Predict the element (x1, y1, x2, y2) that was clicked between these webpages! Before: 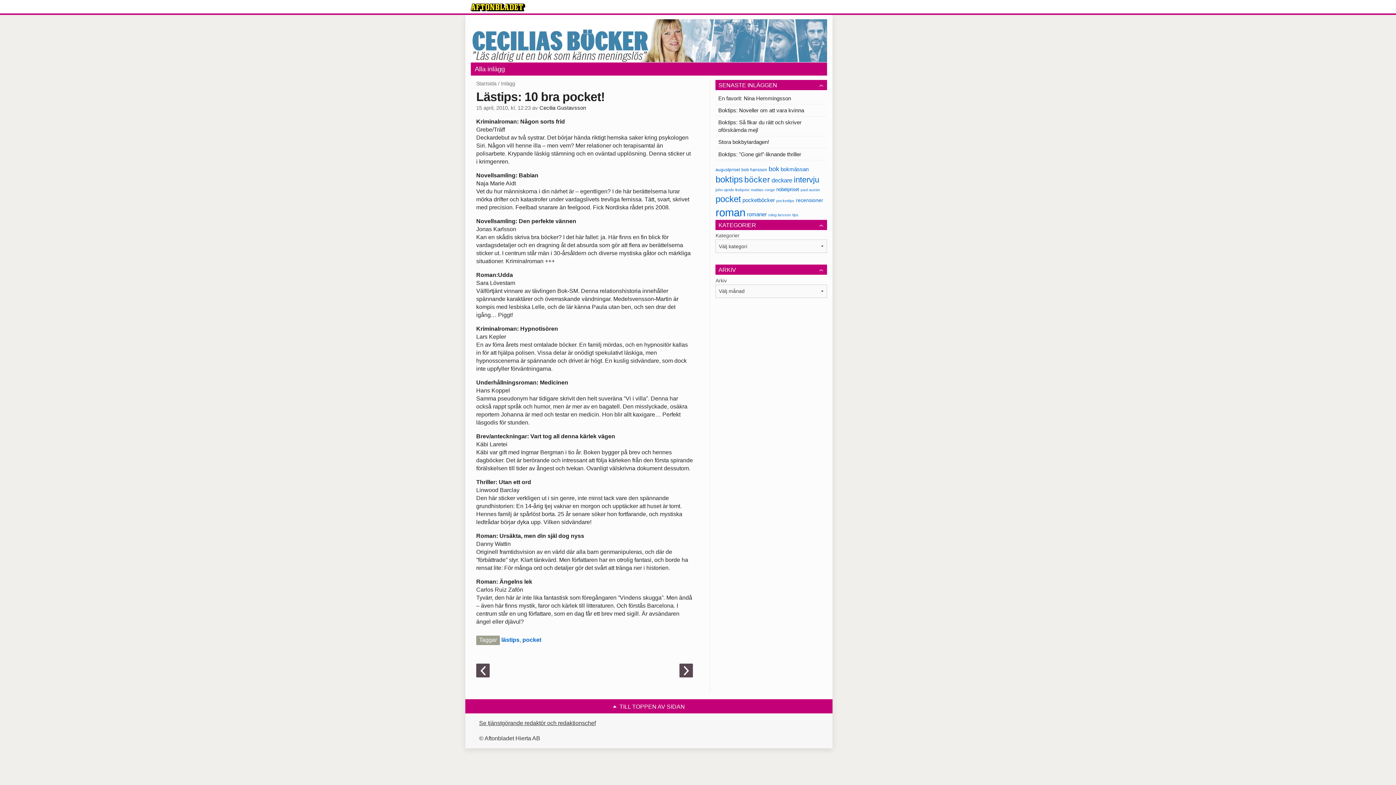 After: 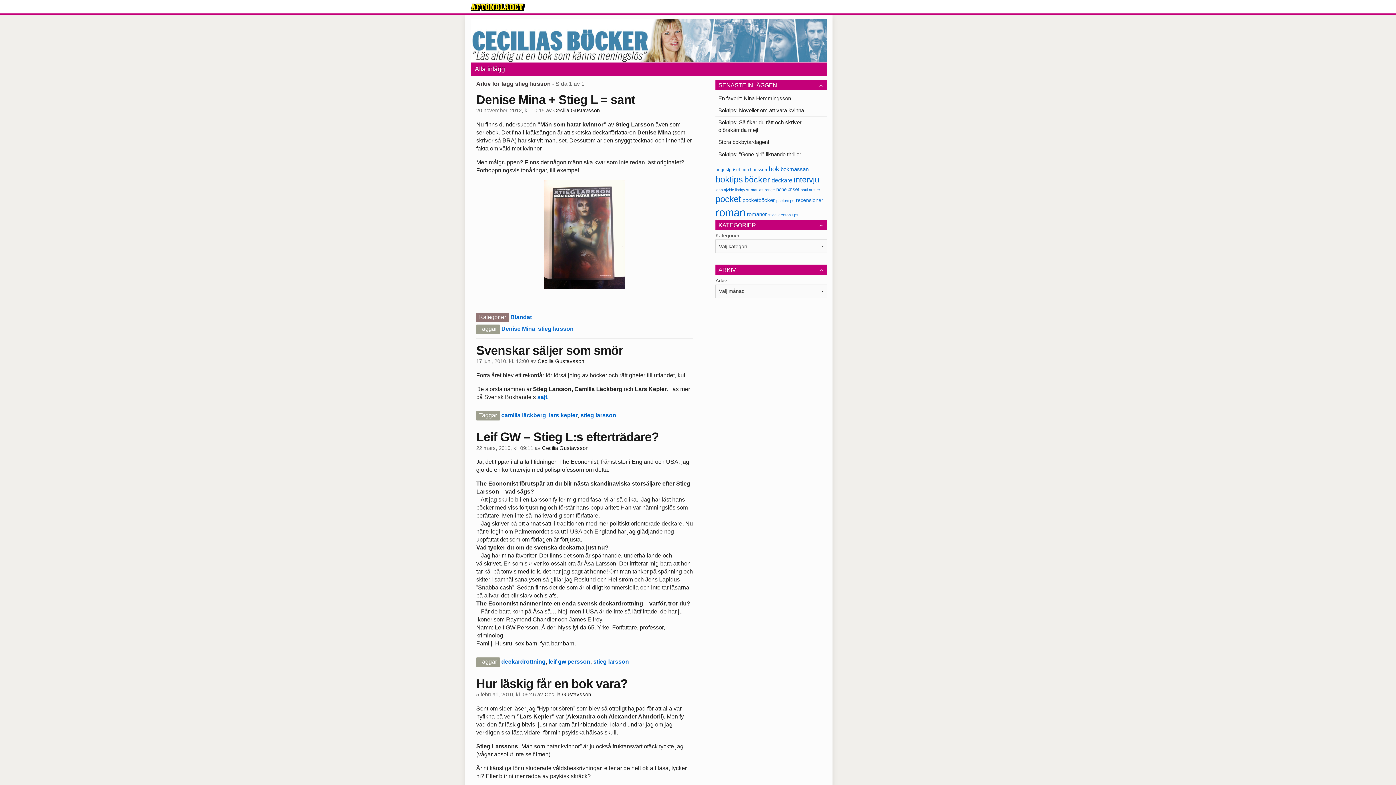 Action: bbox: (768, 212, 791, 216) label: stieg larsson (6 objekt)